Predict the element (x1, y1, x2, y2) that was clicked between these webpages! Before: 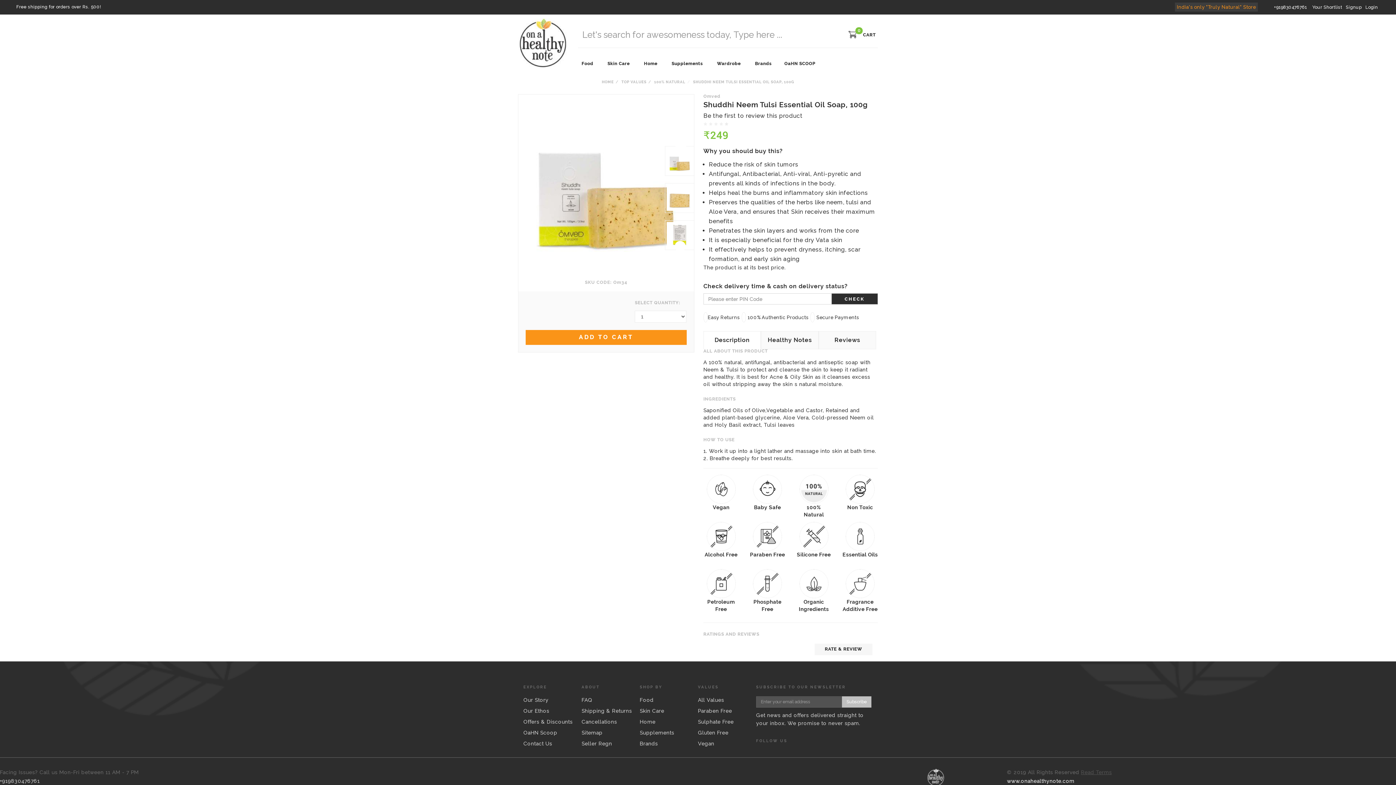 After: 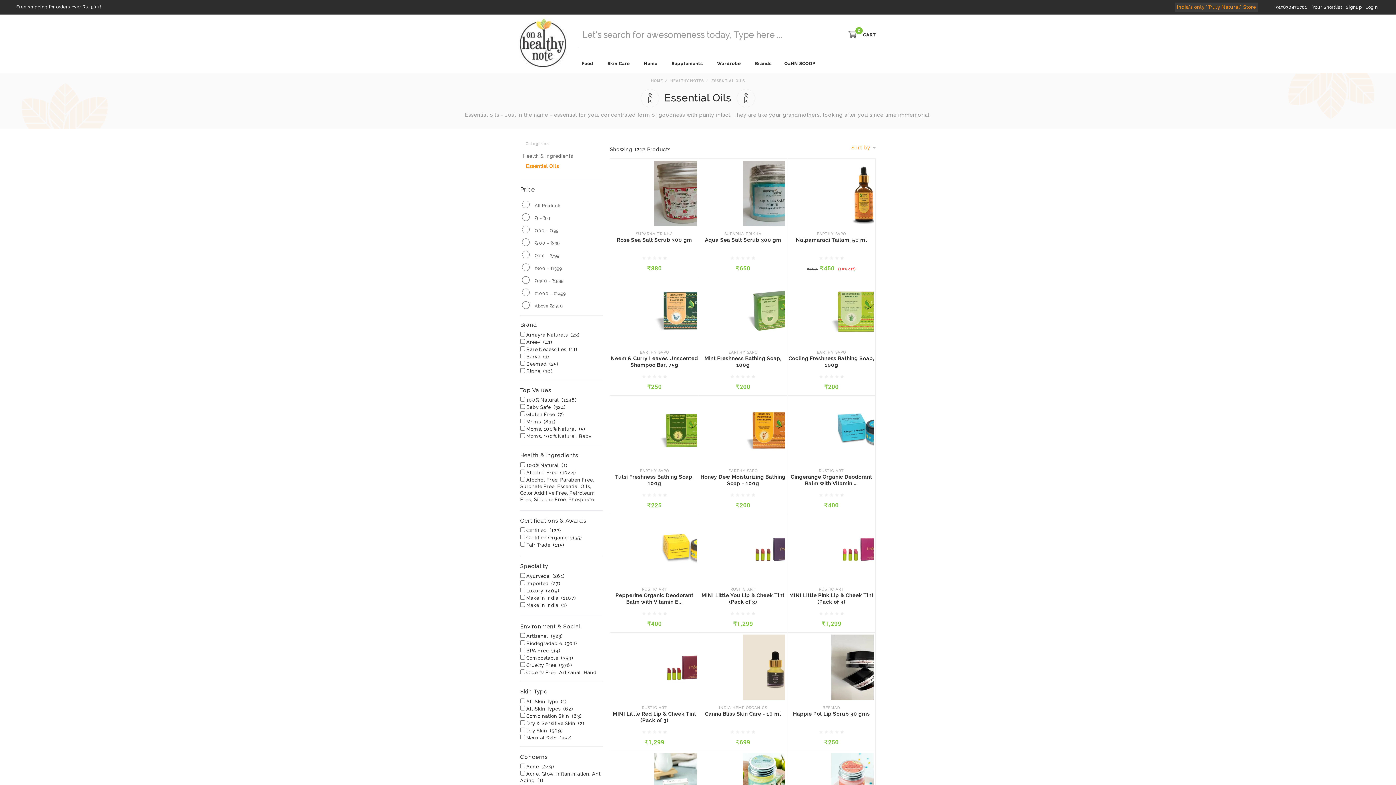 Action: bbox: (842, 522, 878, 558) label: Essential Oils